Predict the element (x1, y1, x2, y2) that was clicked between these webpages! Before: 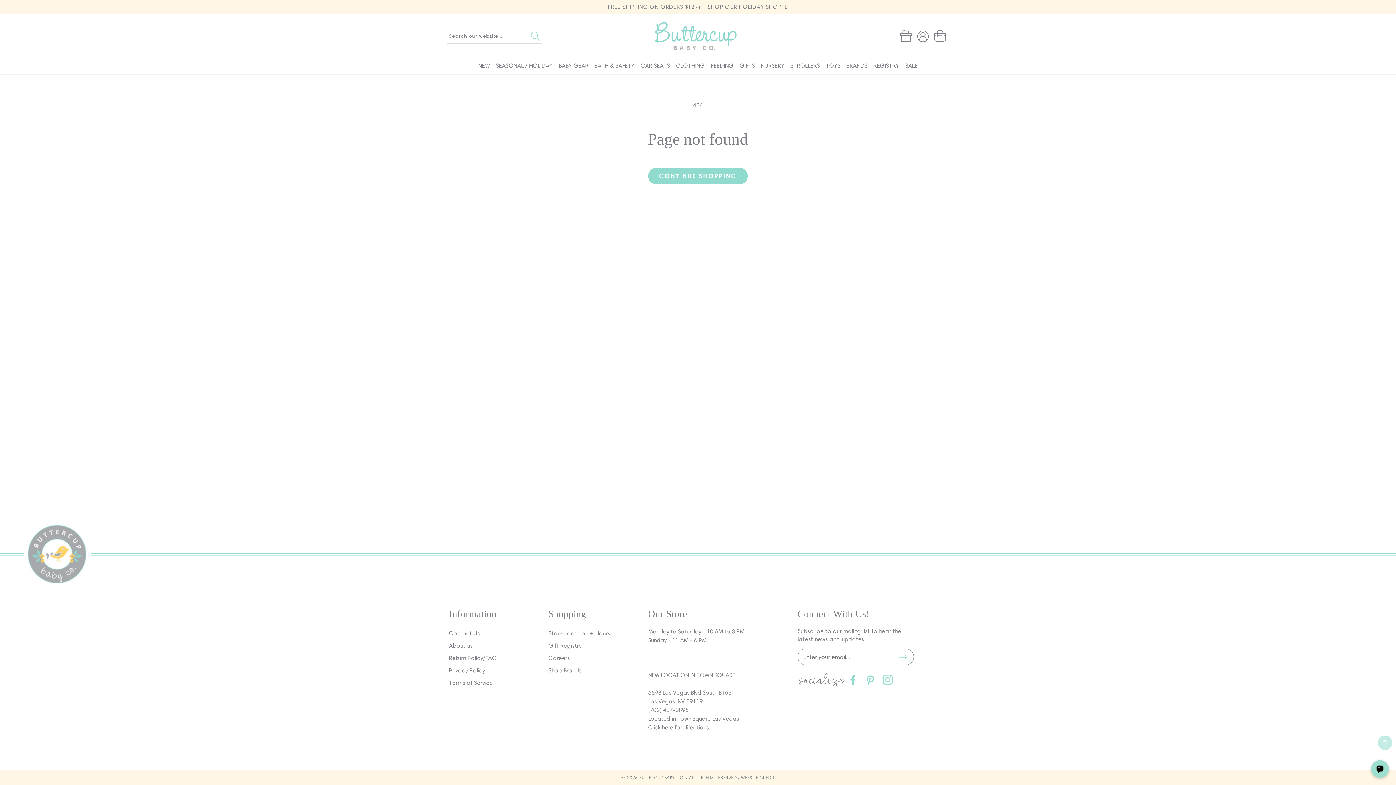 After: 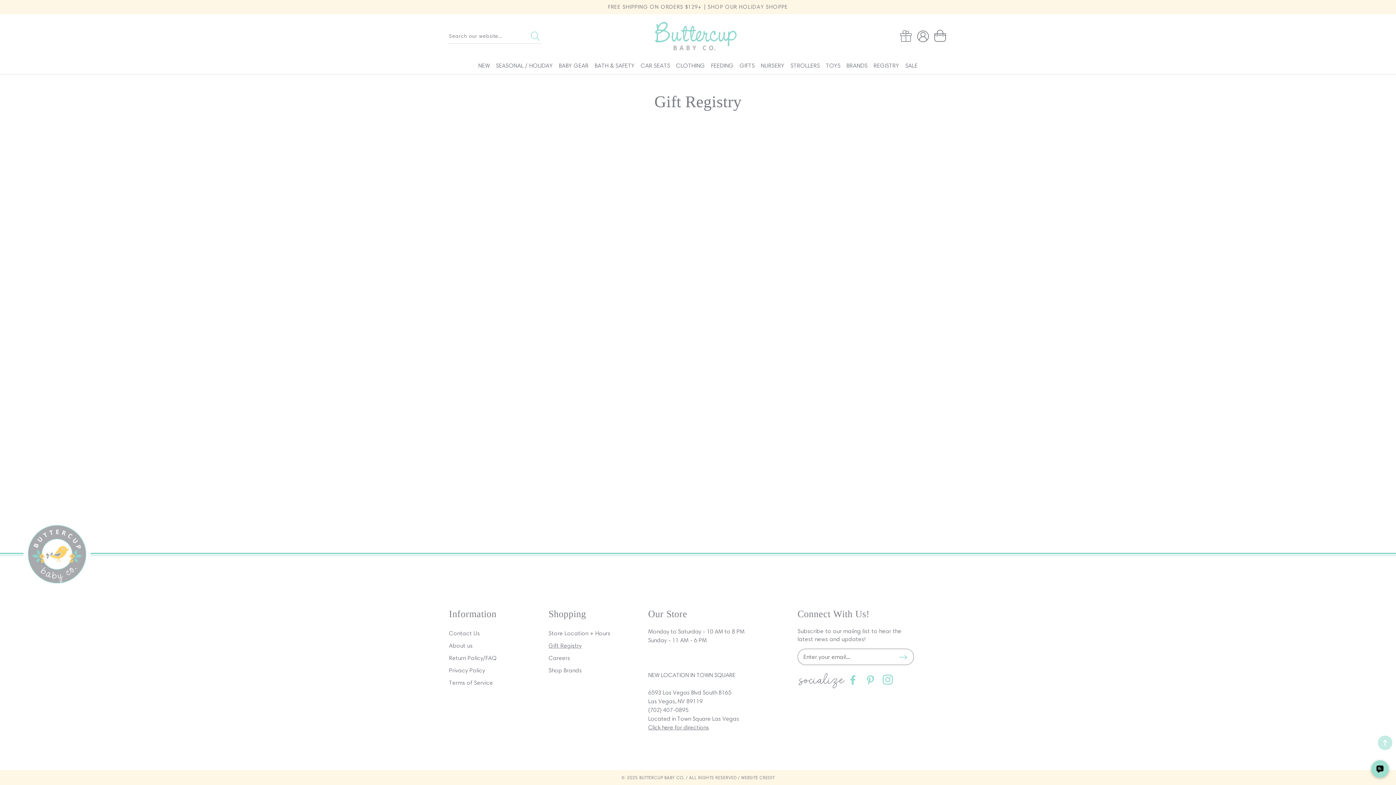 Action: bbox: (873, 62, 899, 69) label: REGISTRY